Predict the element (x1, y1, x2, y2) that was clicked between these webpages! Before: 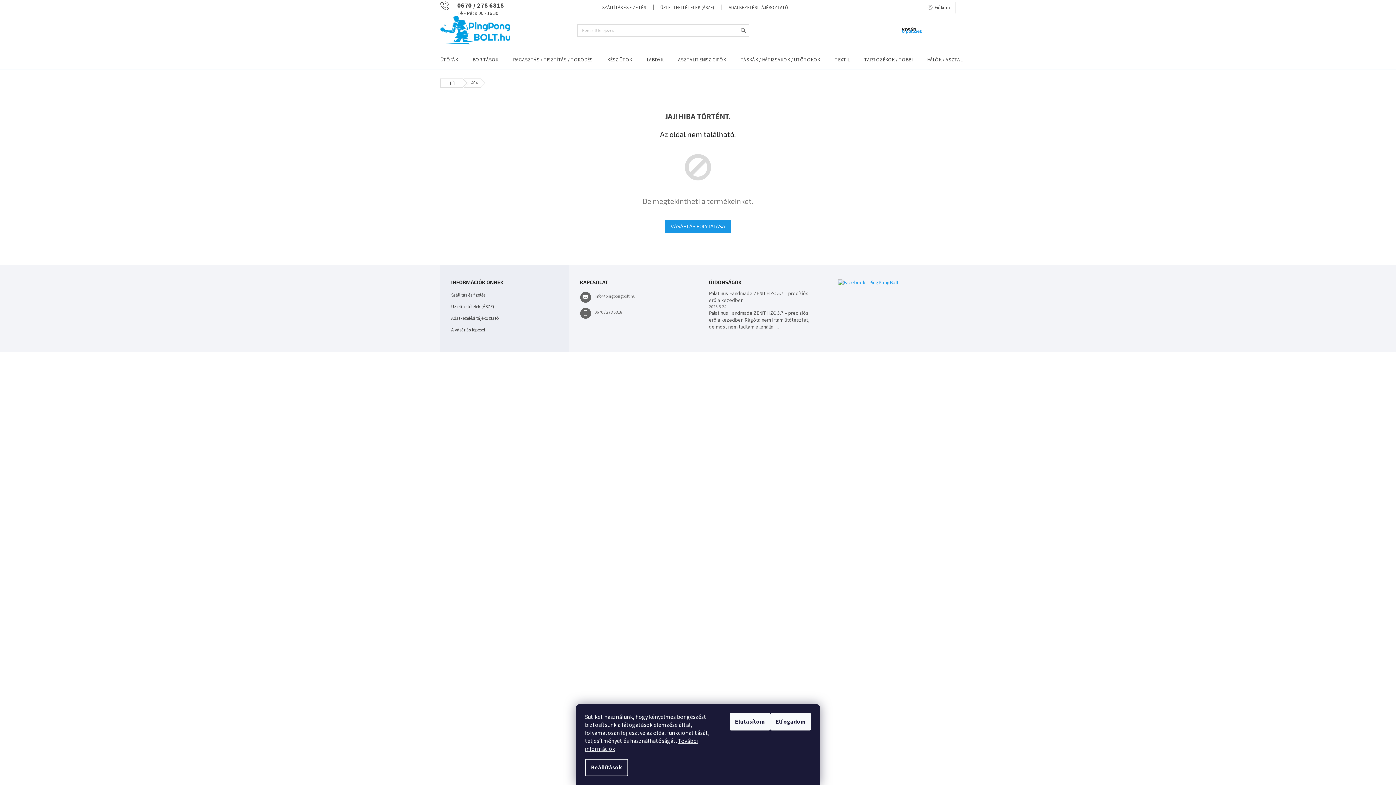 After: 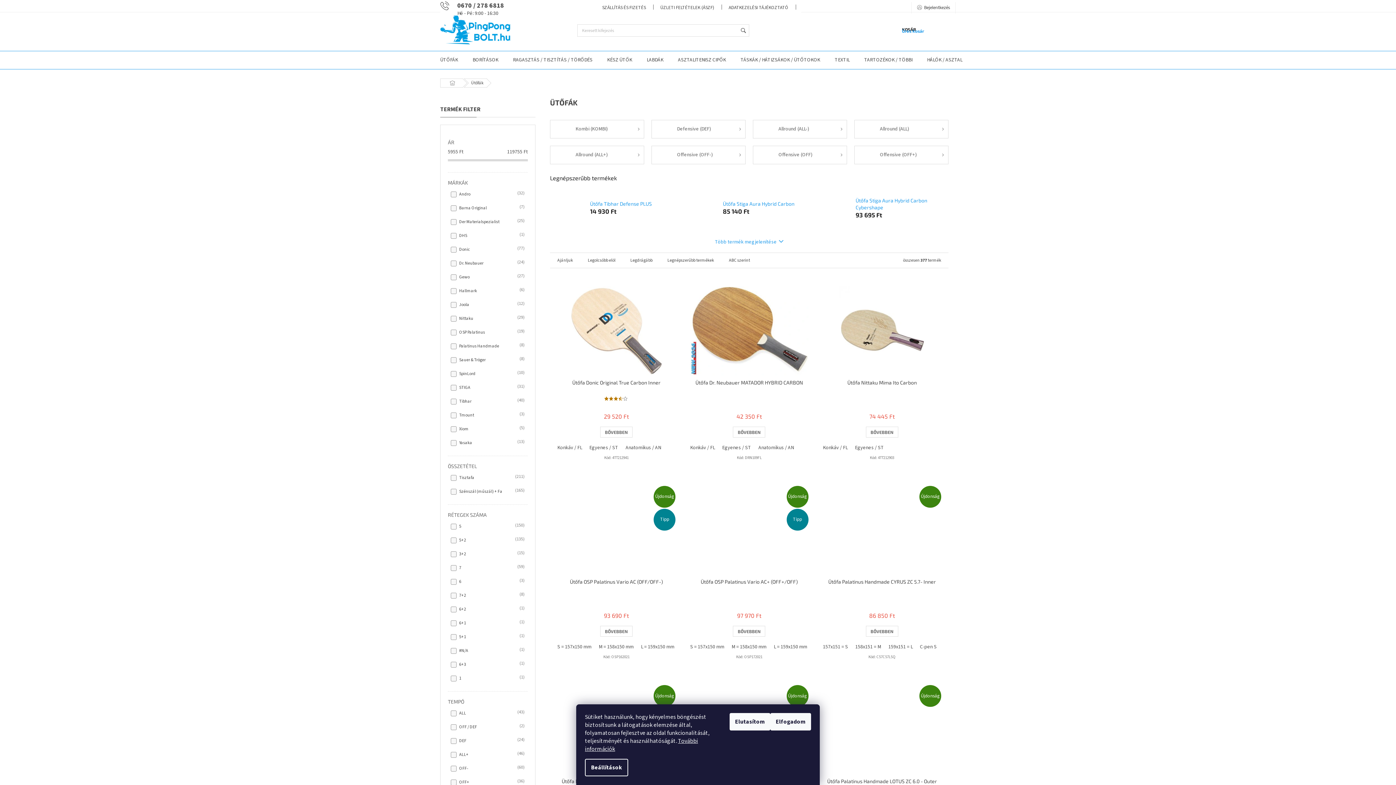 Action: label: ÜTŐFÁK bbox: (433, 51, 465, 69)